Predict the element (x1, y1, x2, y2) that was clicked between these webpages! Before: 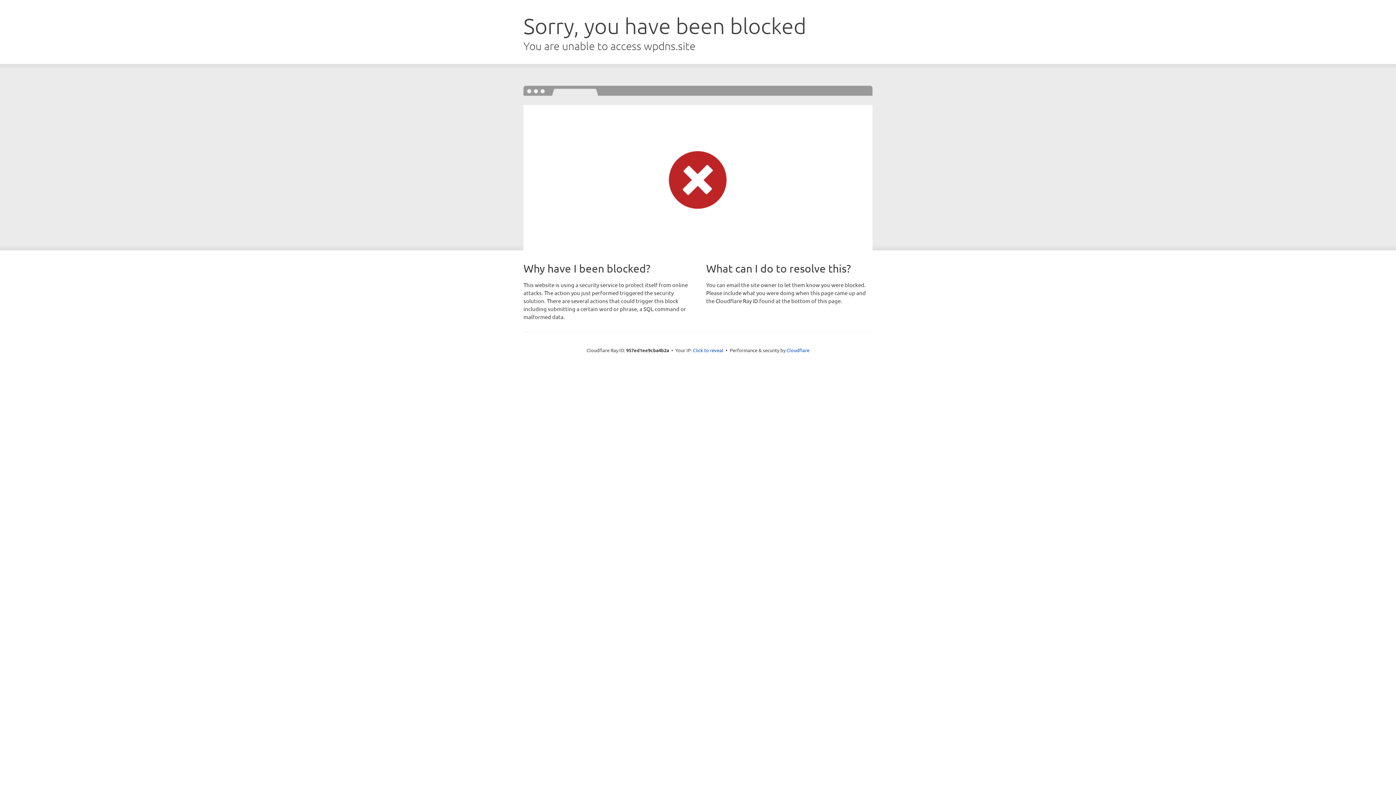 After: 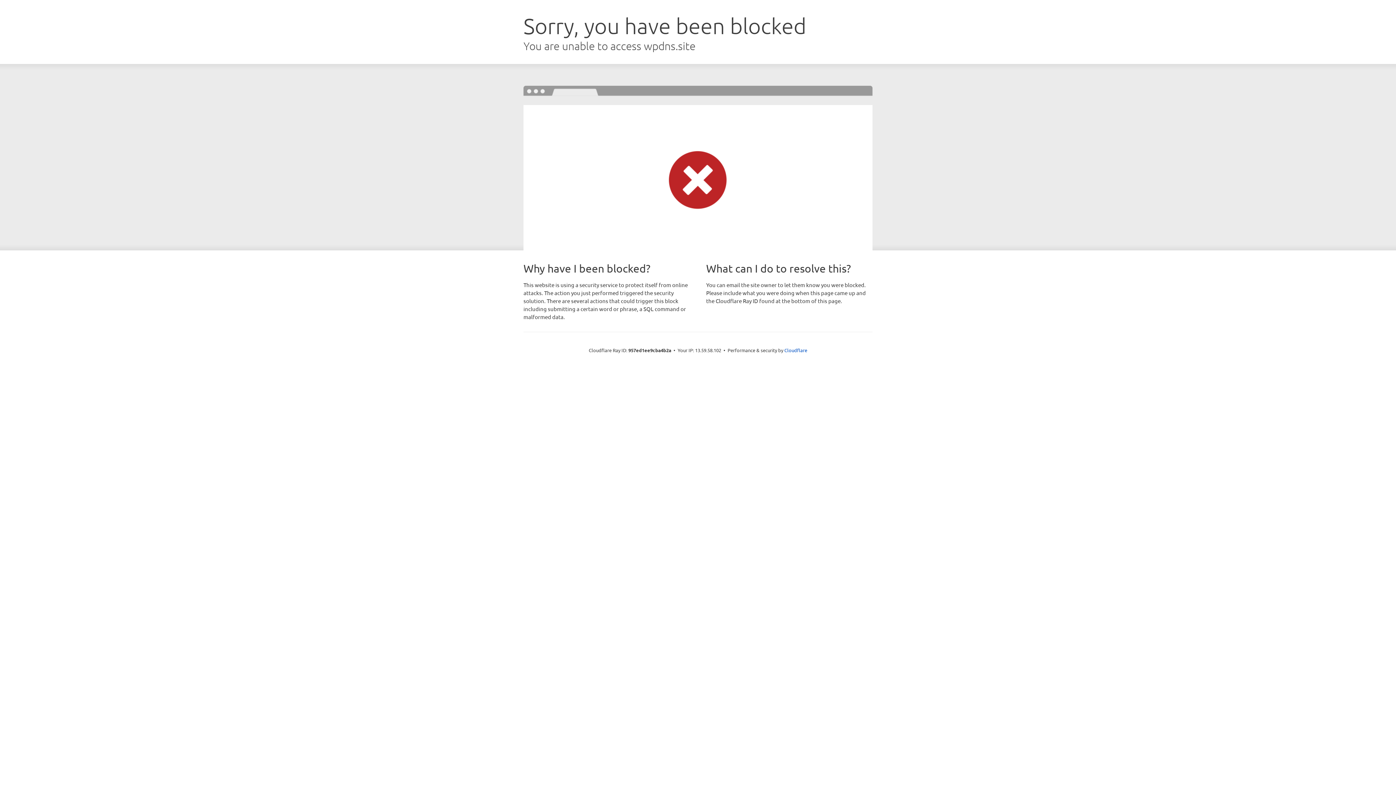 Action: label: Click to reveal bbox: (693, 346, 723, 353)